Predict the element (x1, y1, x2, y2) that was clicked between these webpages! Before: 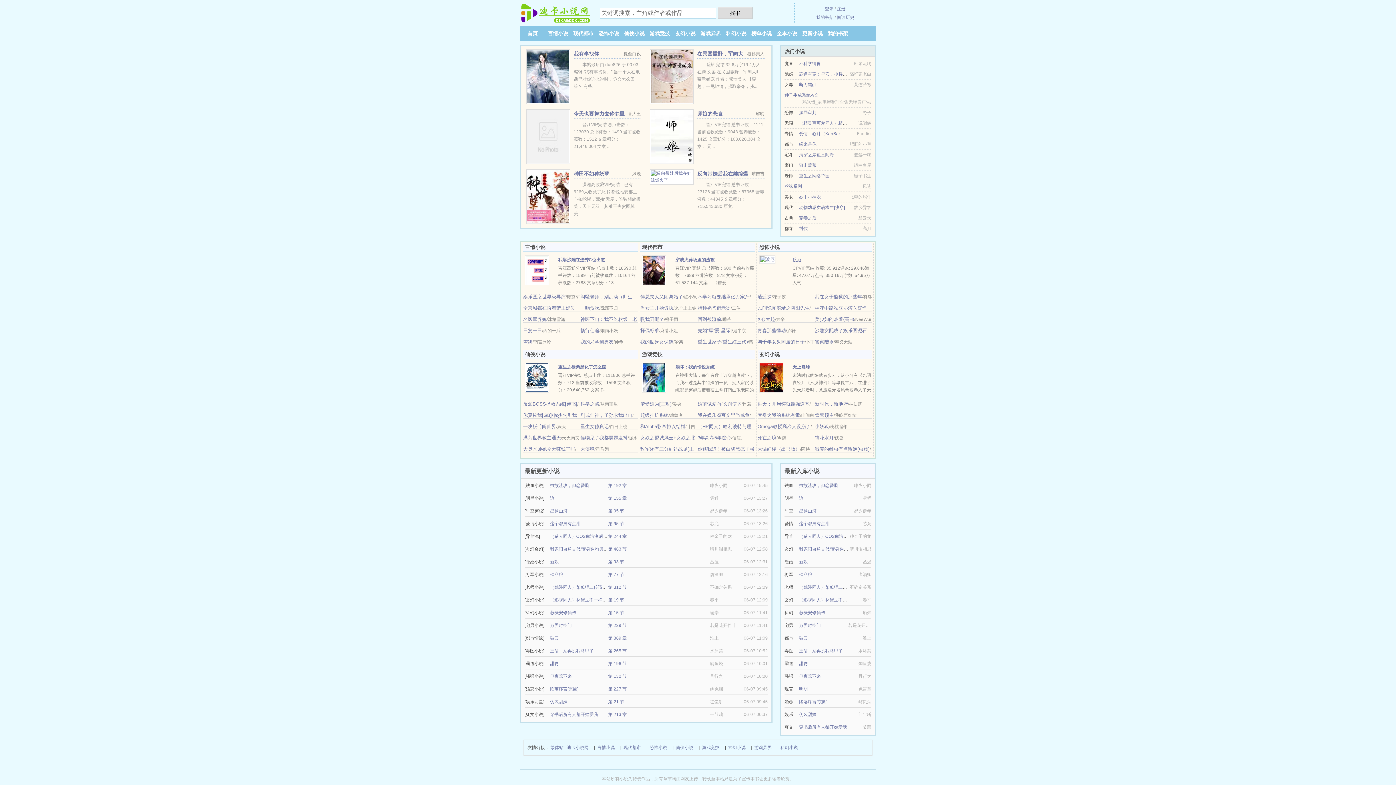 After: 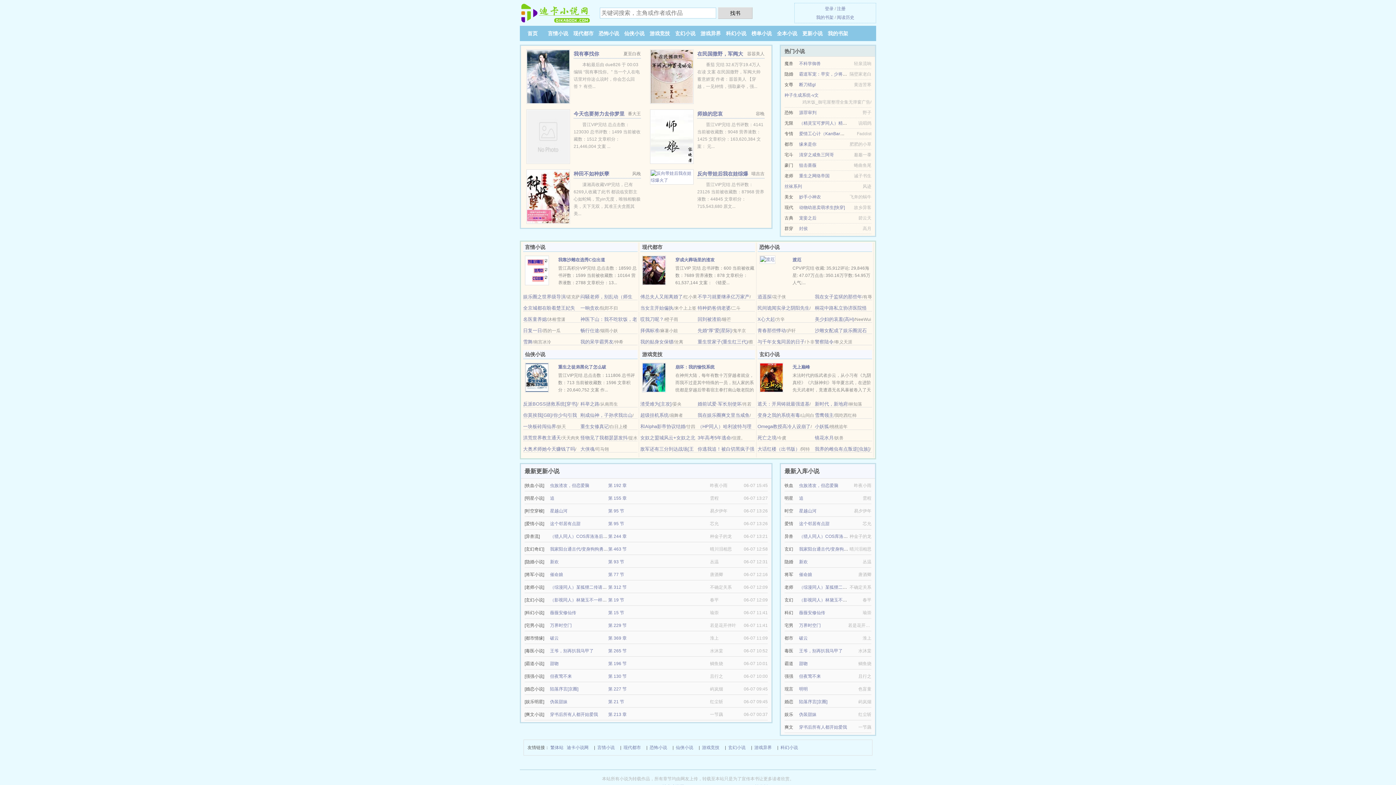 Action: bbox: (799, 534, 865, 539) label: （猎人同人）COS库洛洛后穿越了